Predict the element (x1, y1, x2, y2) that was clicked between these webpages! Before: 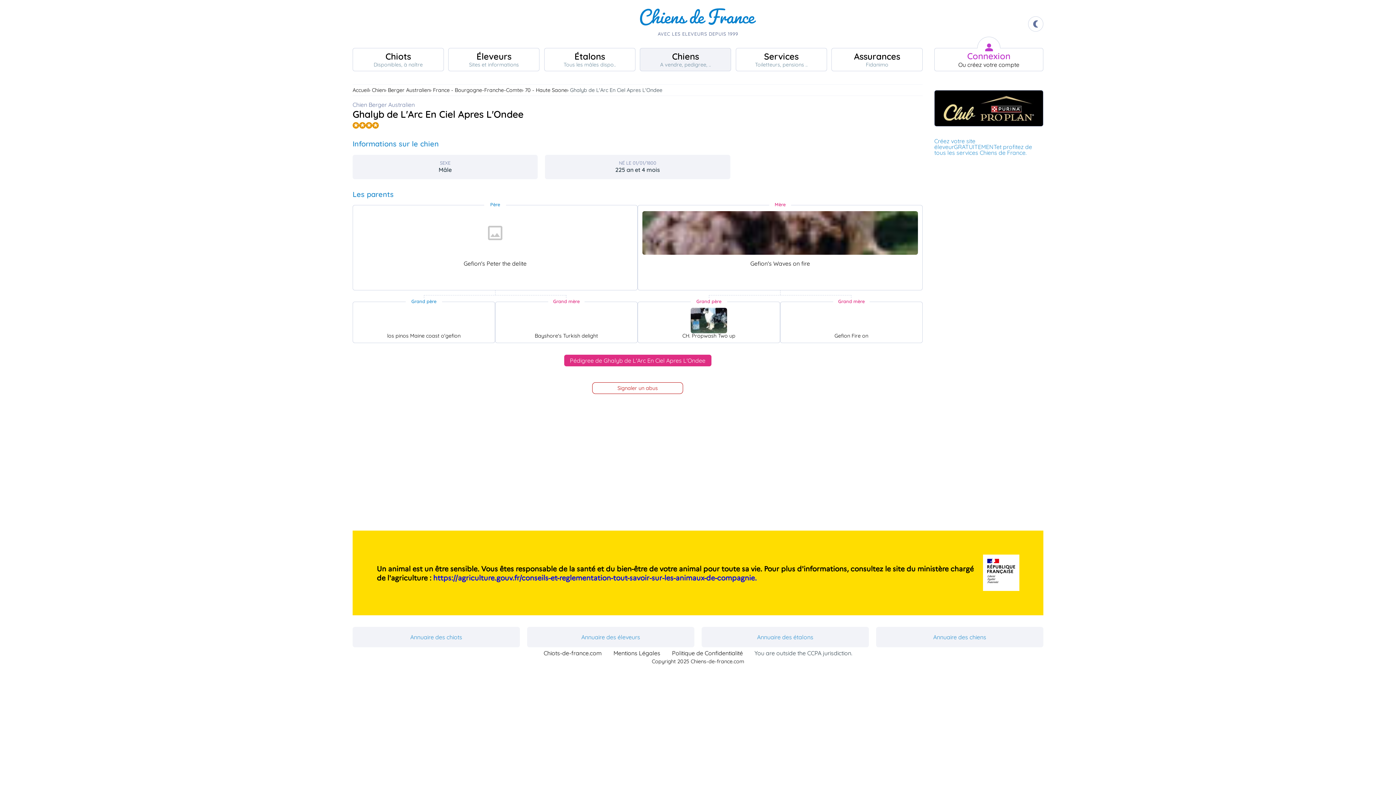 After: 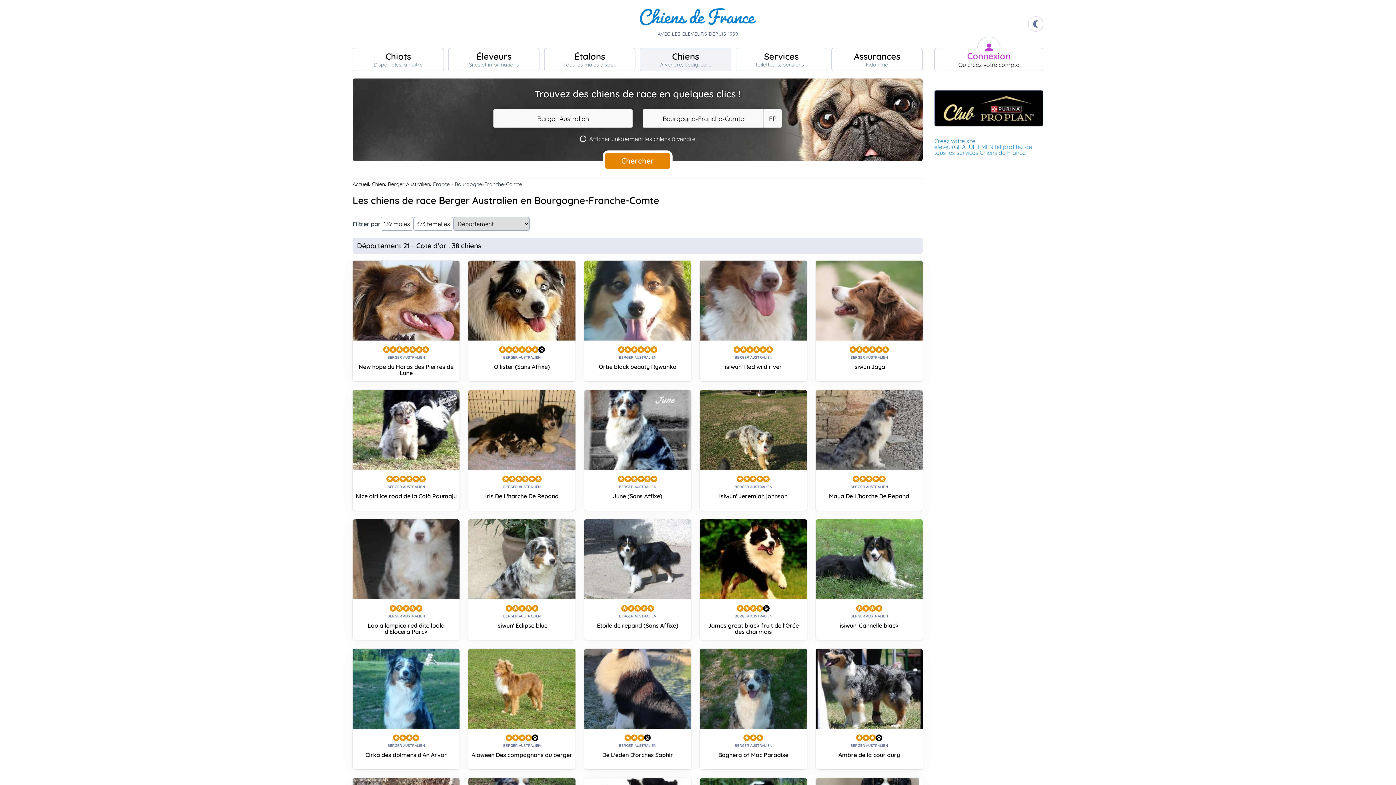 Action: bbox: (433, 86, 525, 94) label: France - Bourgogne-Franche-Comte